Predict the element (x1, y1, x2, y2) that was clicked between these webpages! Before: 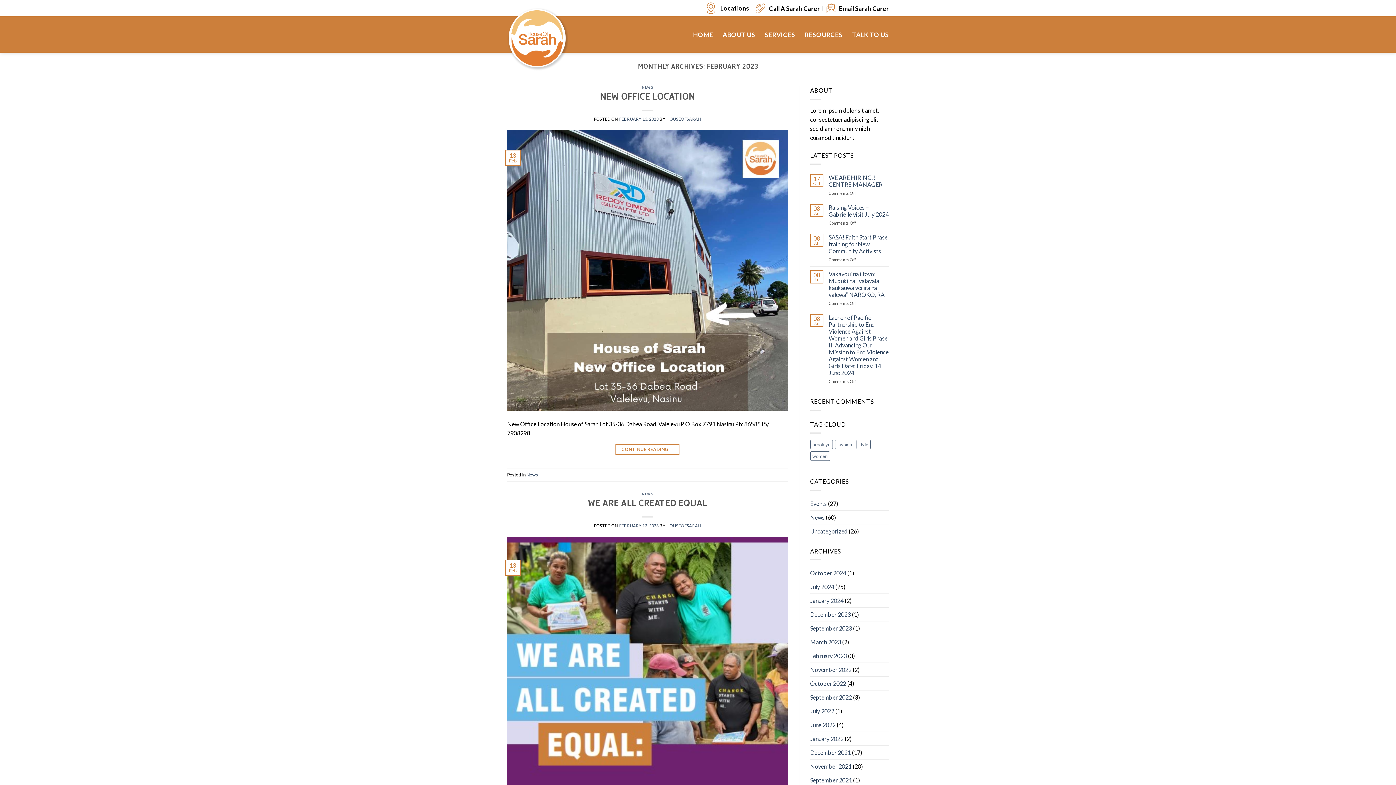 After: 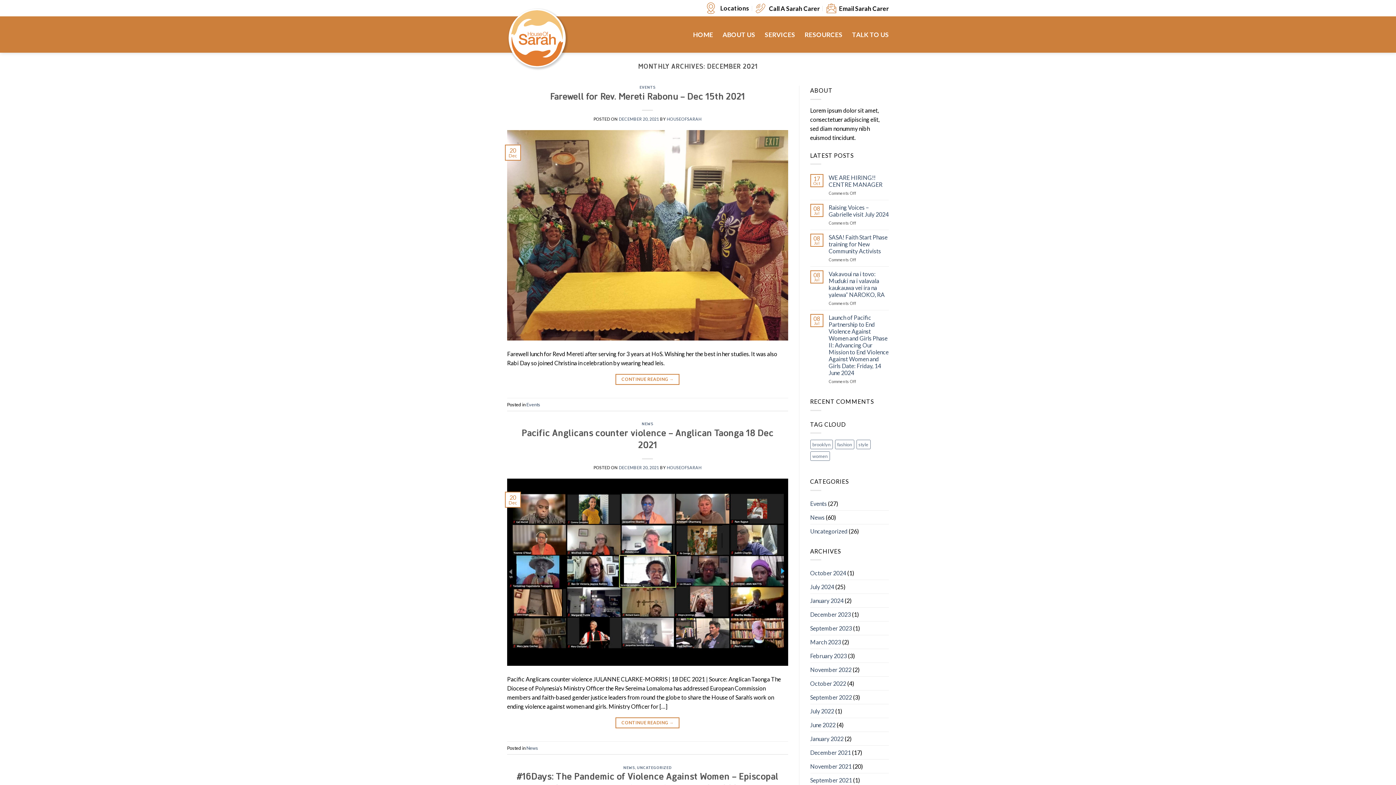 Action: label: December 2021 bbox: (810, 746, 851, 759)